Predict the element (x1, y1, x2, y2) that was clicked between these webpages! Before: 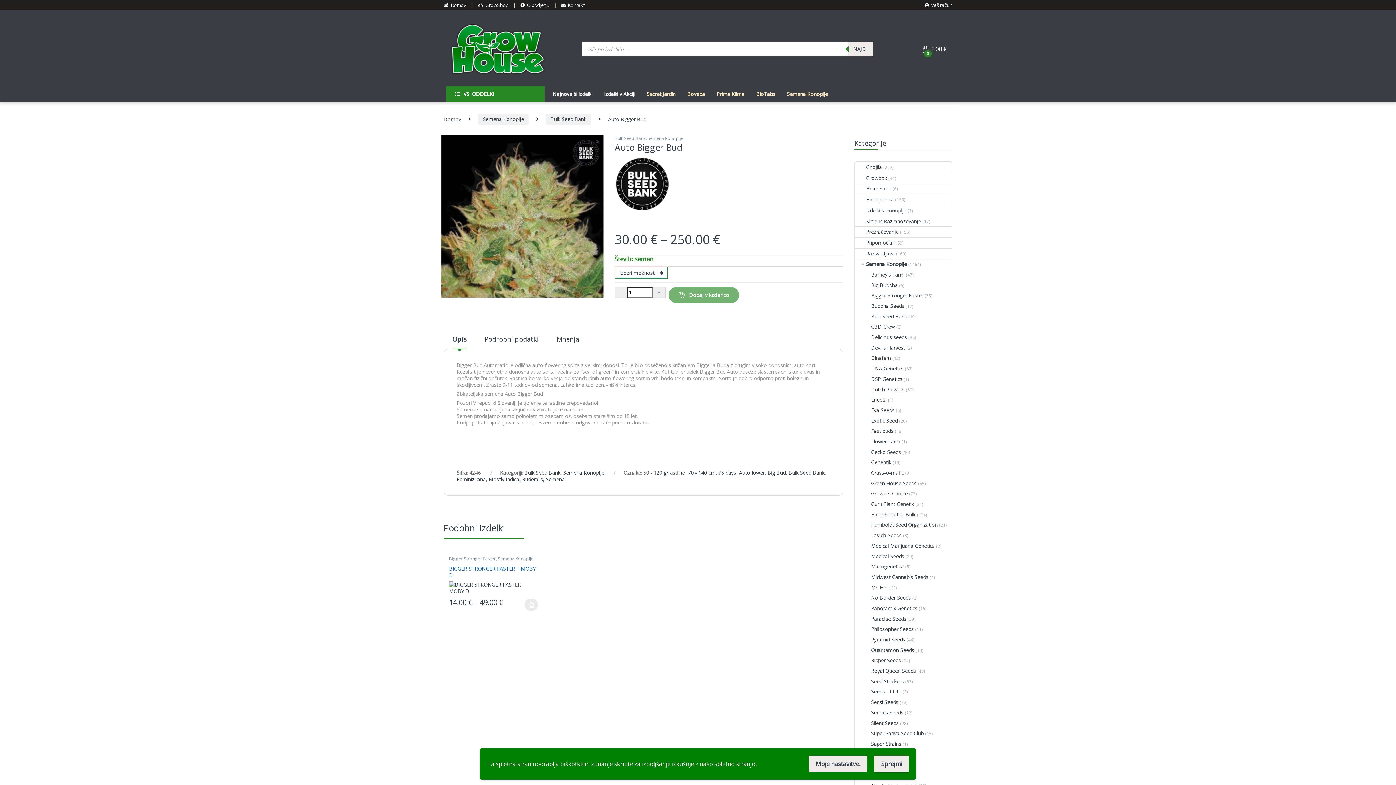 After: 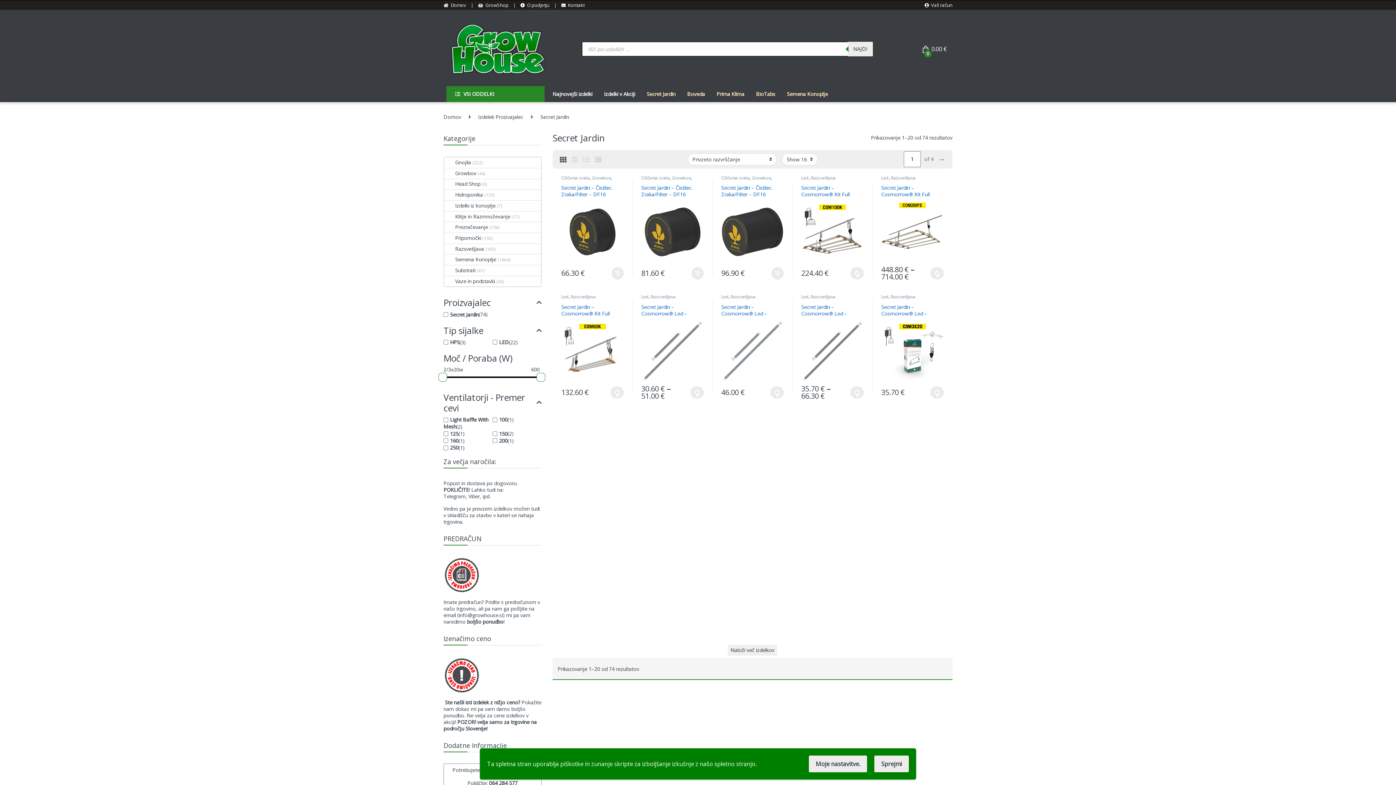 Action: bbox: (646, 86, 675, 102) label: Secret Jardin